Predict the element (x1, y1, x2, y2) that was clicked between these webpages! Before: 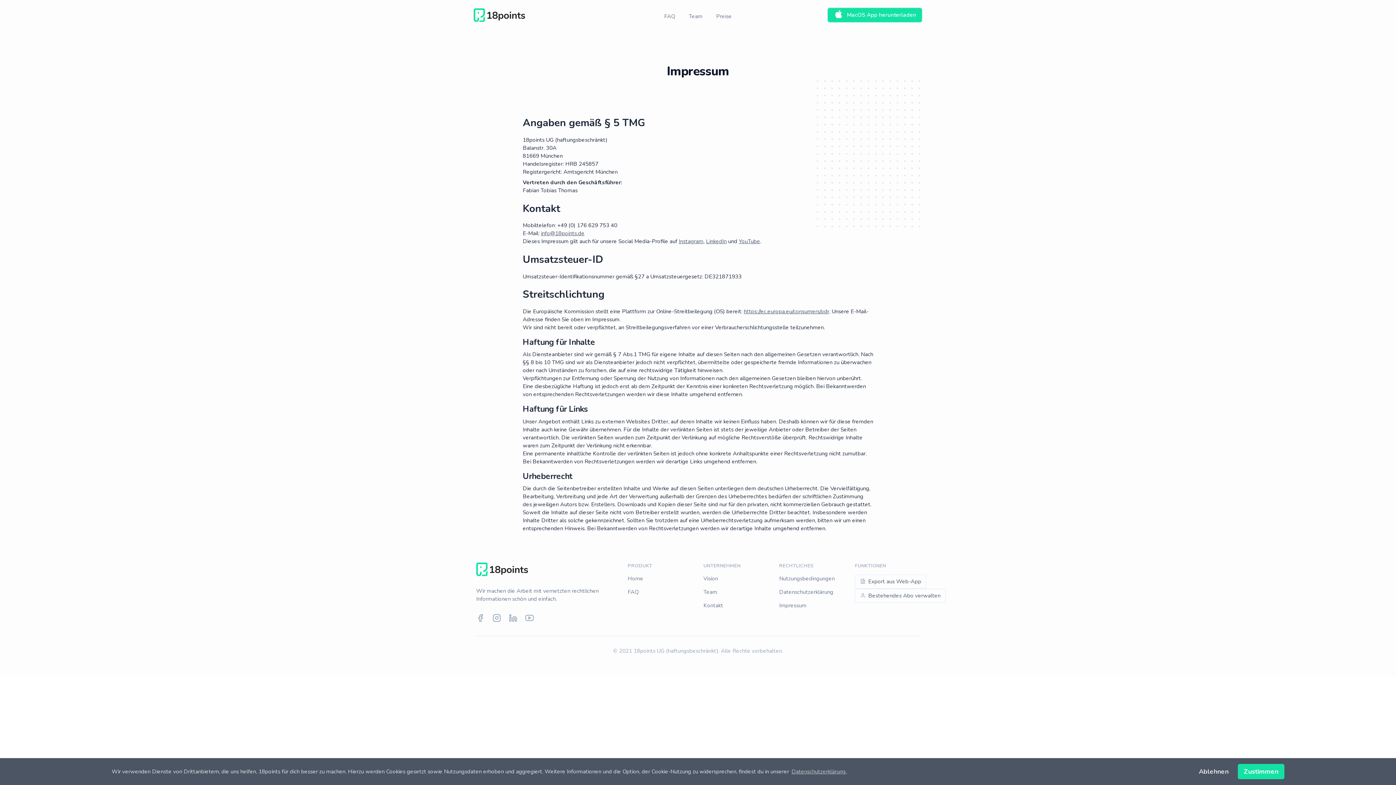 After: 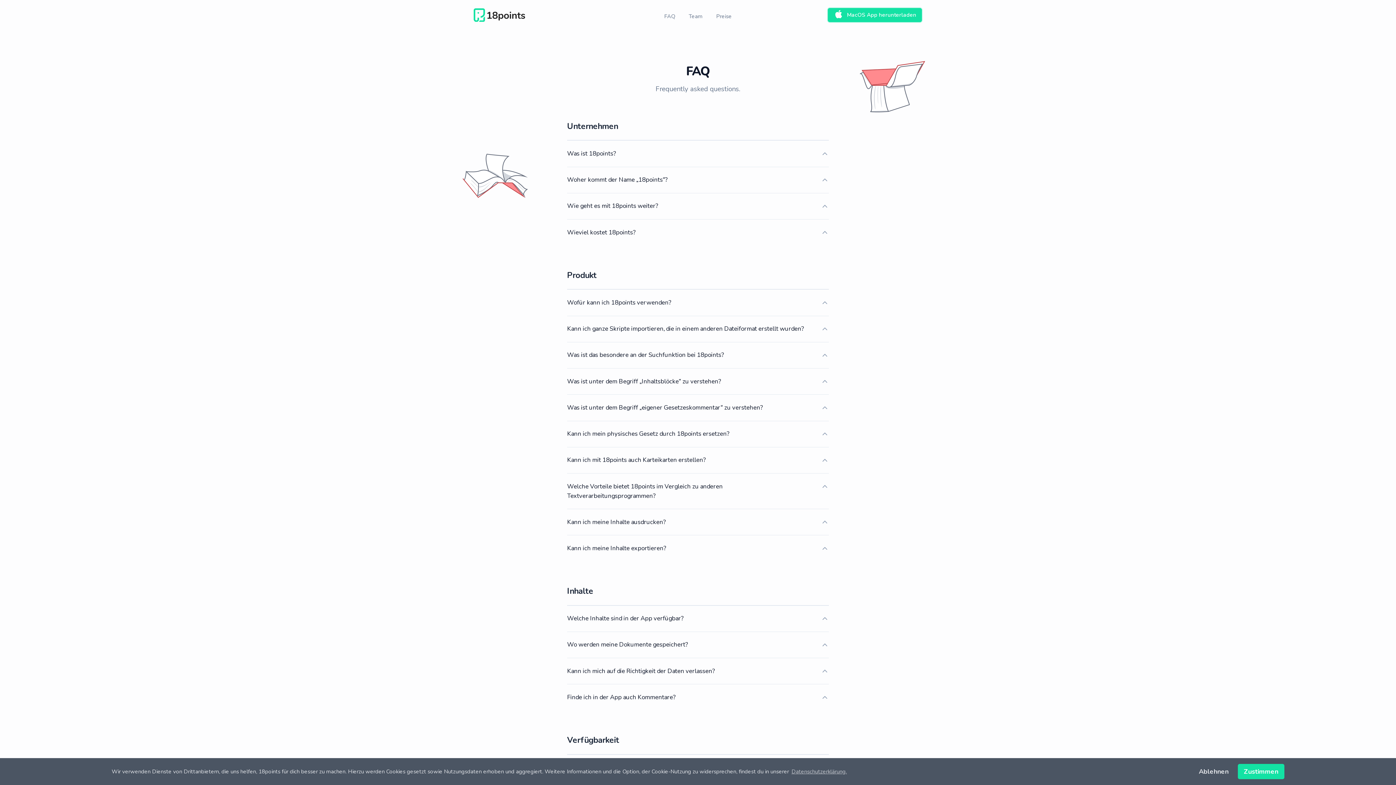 Action: label: FAQ bbox: (664, 12, 675, 20)